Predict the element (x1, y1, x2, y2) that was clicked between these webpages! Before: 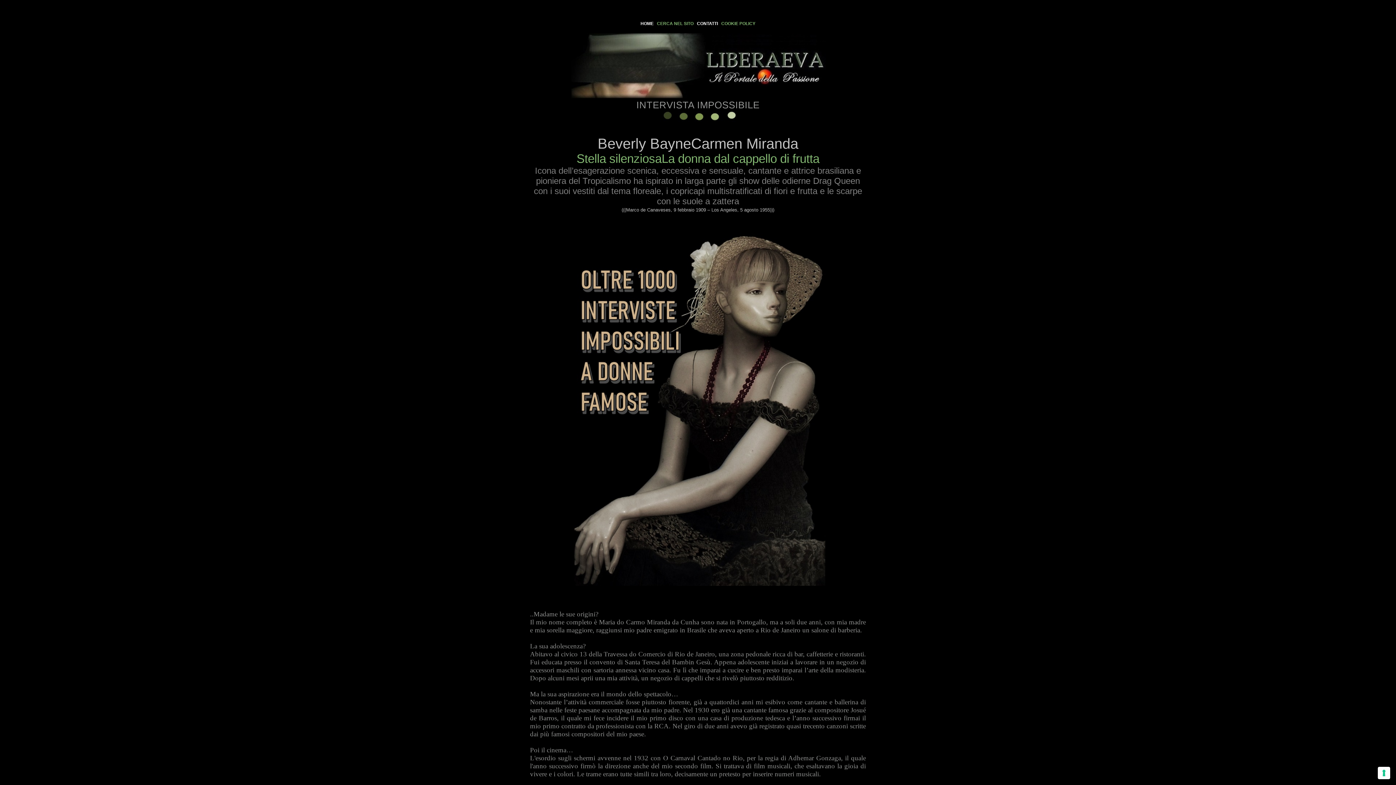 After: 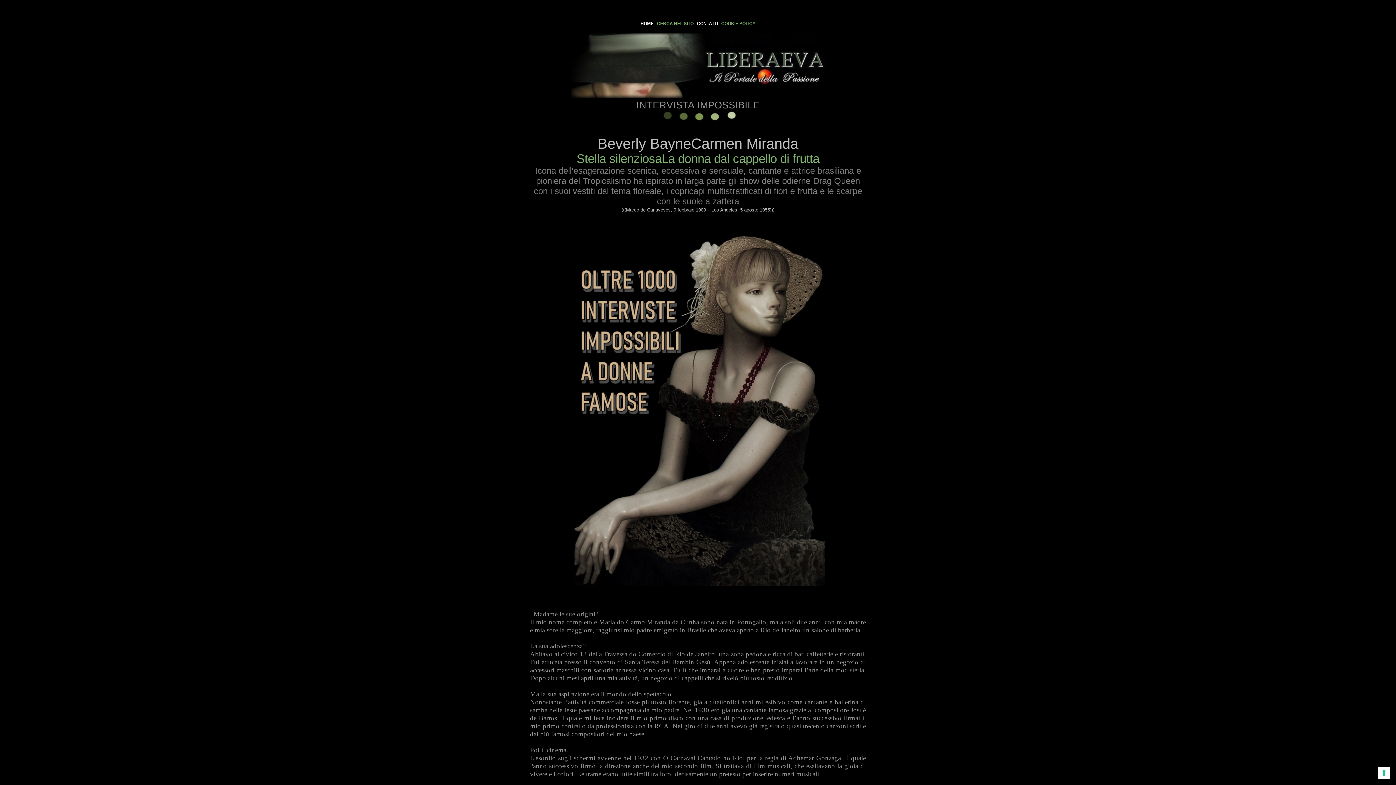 Action: bbox: (697, 20, 718, 26) label: CONTATTI